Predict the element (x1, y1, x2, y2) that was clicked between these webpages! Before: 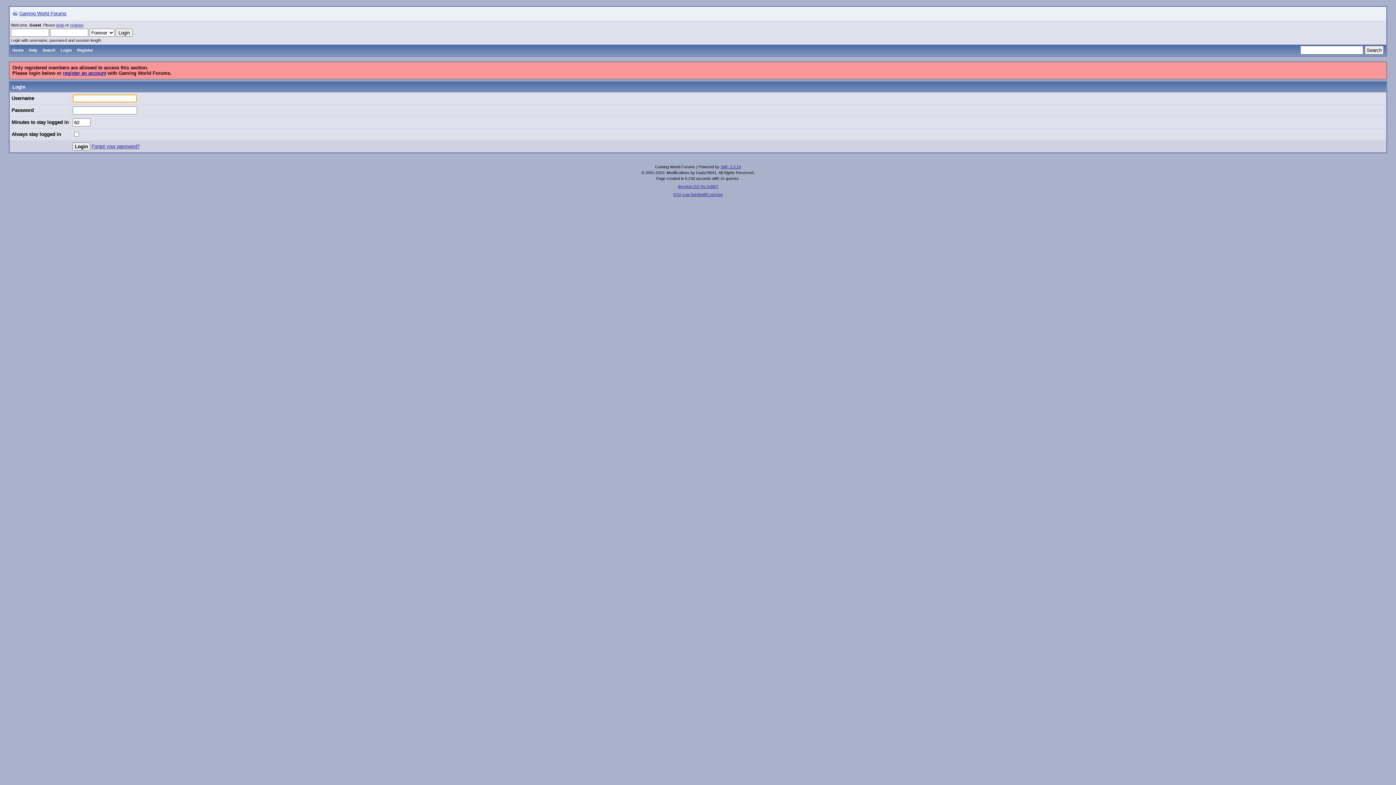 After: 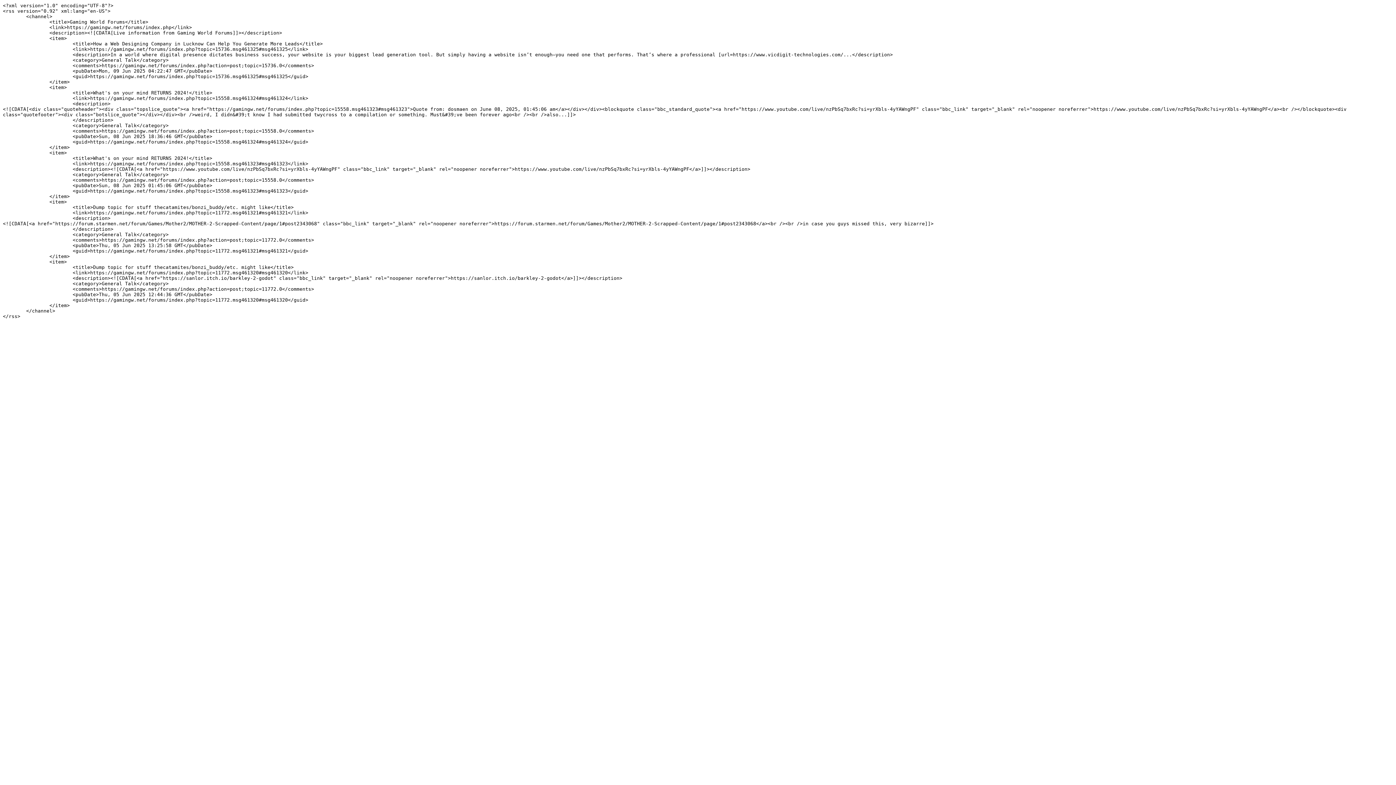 Action: label: RSS bbox: (673, 192, 681, 196)